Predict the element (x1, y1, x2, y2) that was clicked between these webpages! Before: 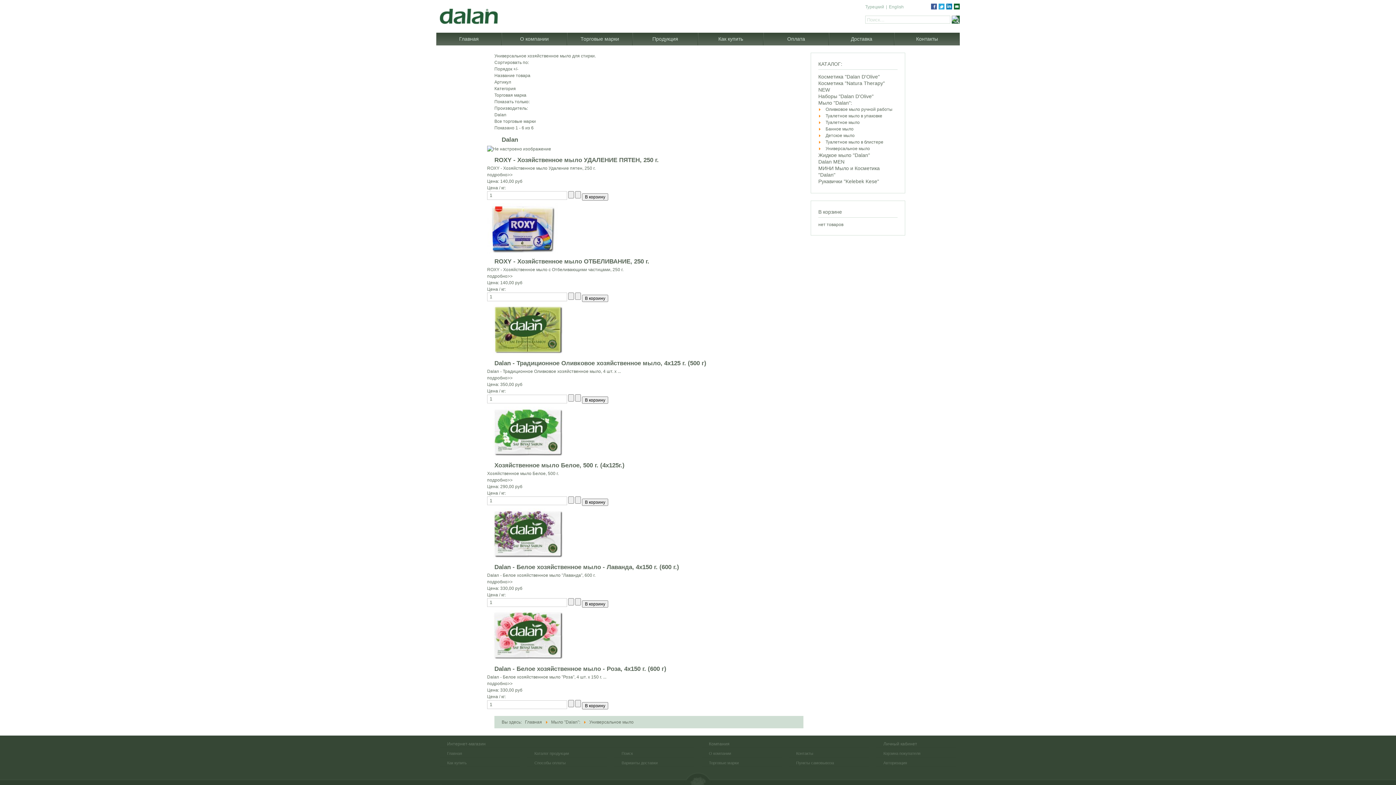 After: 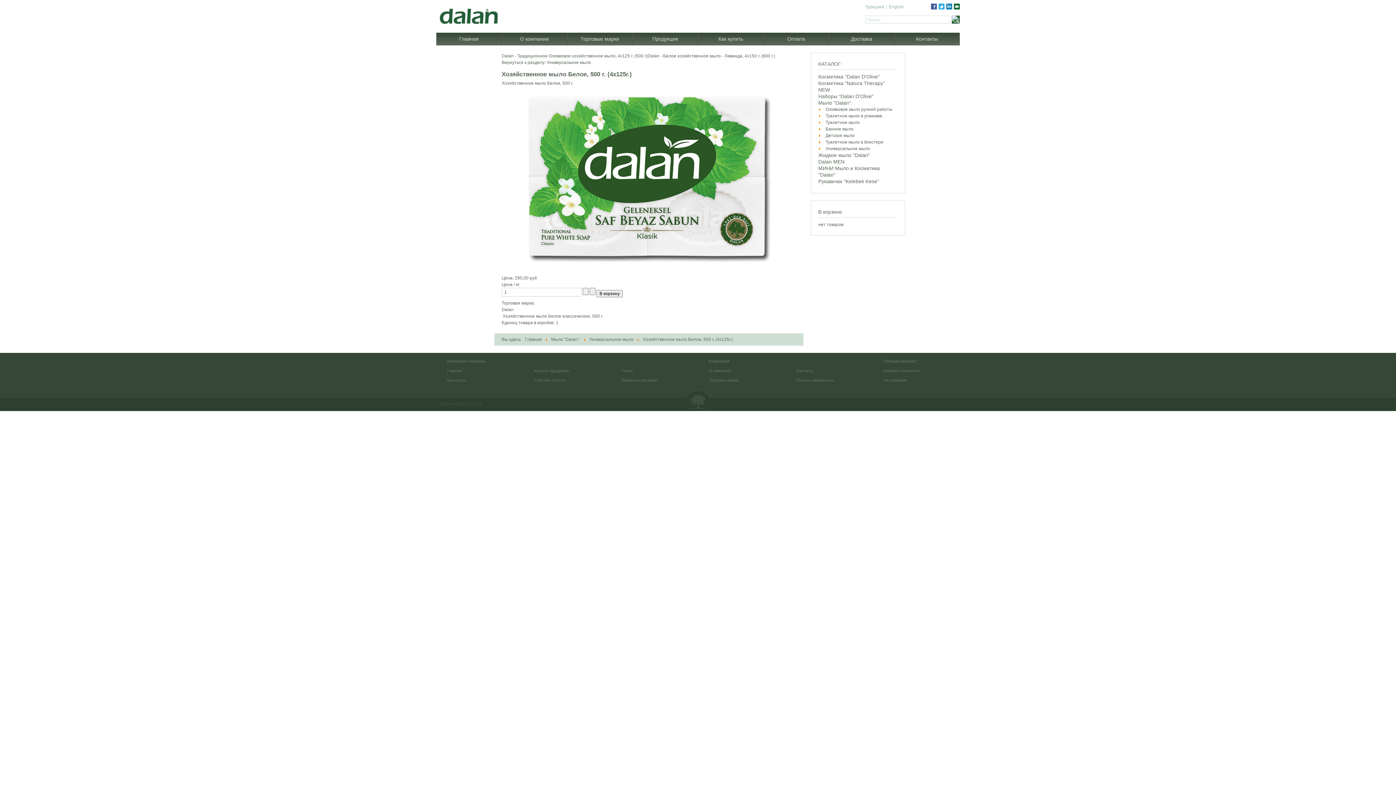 Action: bbox: (487, 477, 512, 482) label: подробно>>